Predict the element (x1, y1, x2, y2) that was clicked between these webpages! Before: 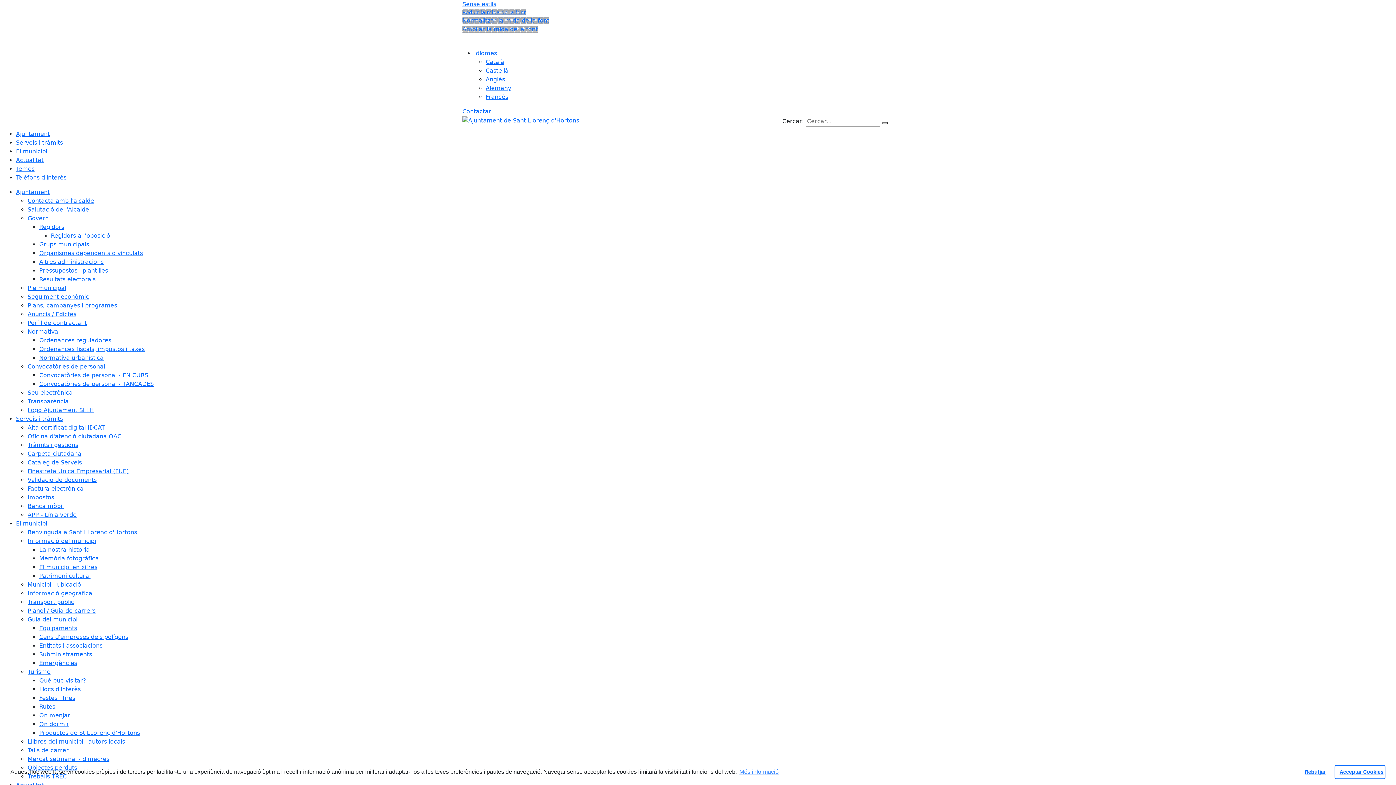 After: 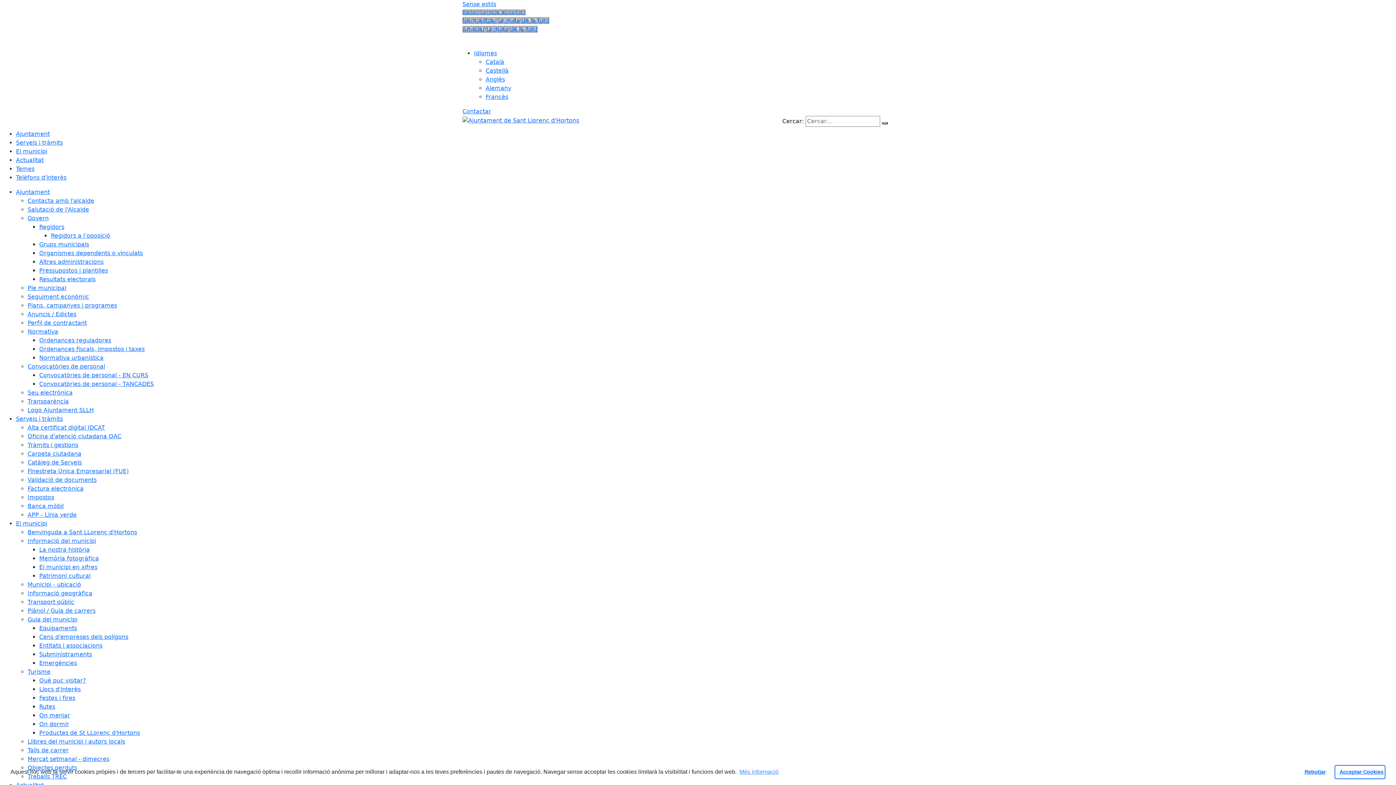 Action: bbox: (27, 581, 81, 588) label: Municipi - ubicació